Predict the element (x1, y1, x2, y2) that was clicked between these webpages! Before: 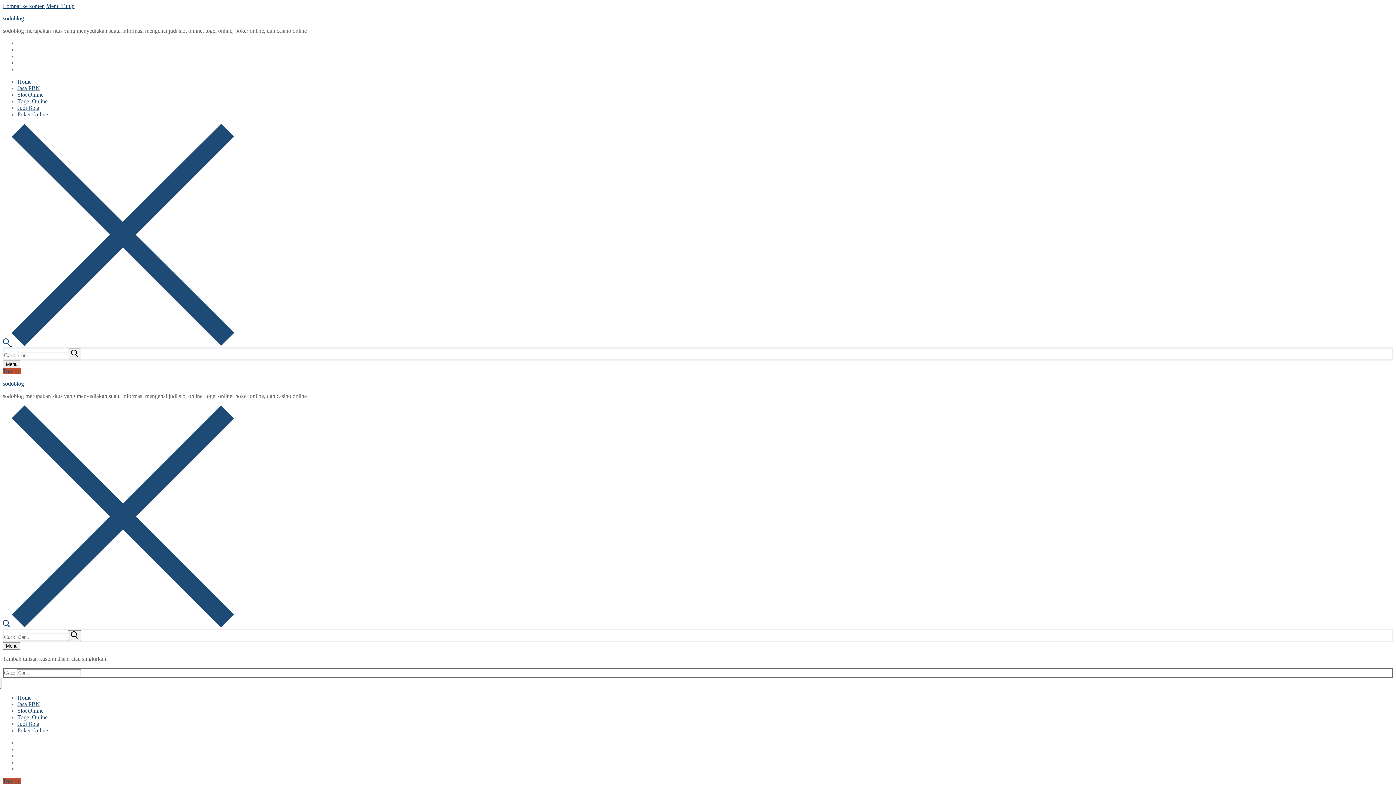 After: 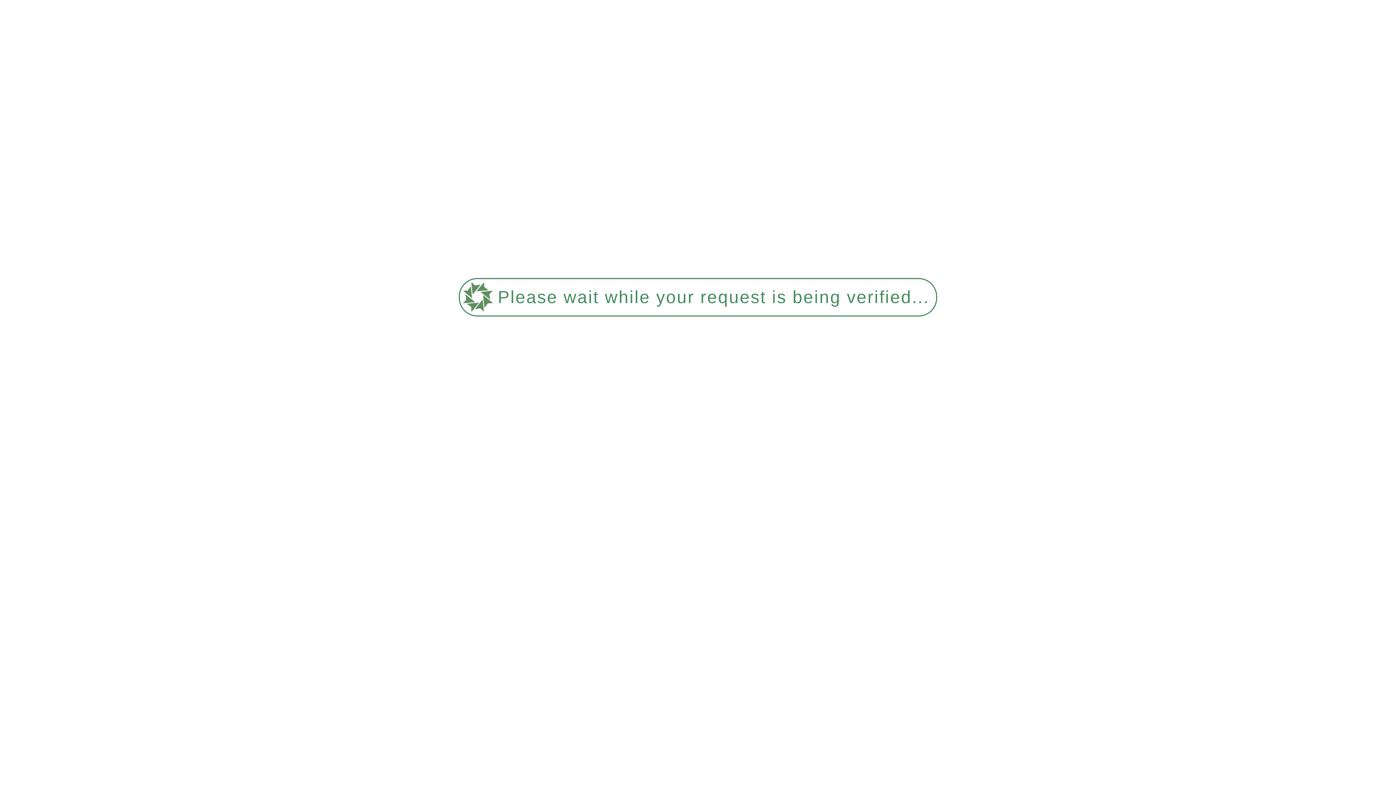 Action: bbox: (2, 368, 20, 374) label: Tombol